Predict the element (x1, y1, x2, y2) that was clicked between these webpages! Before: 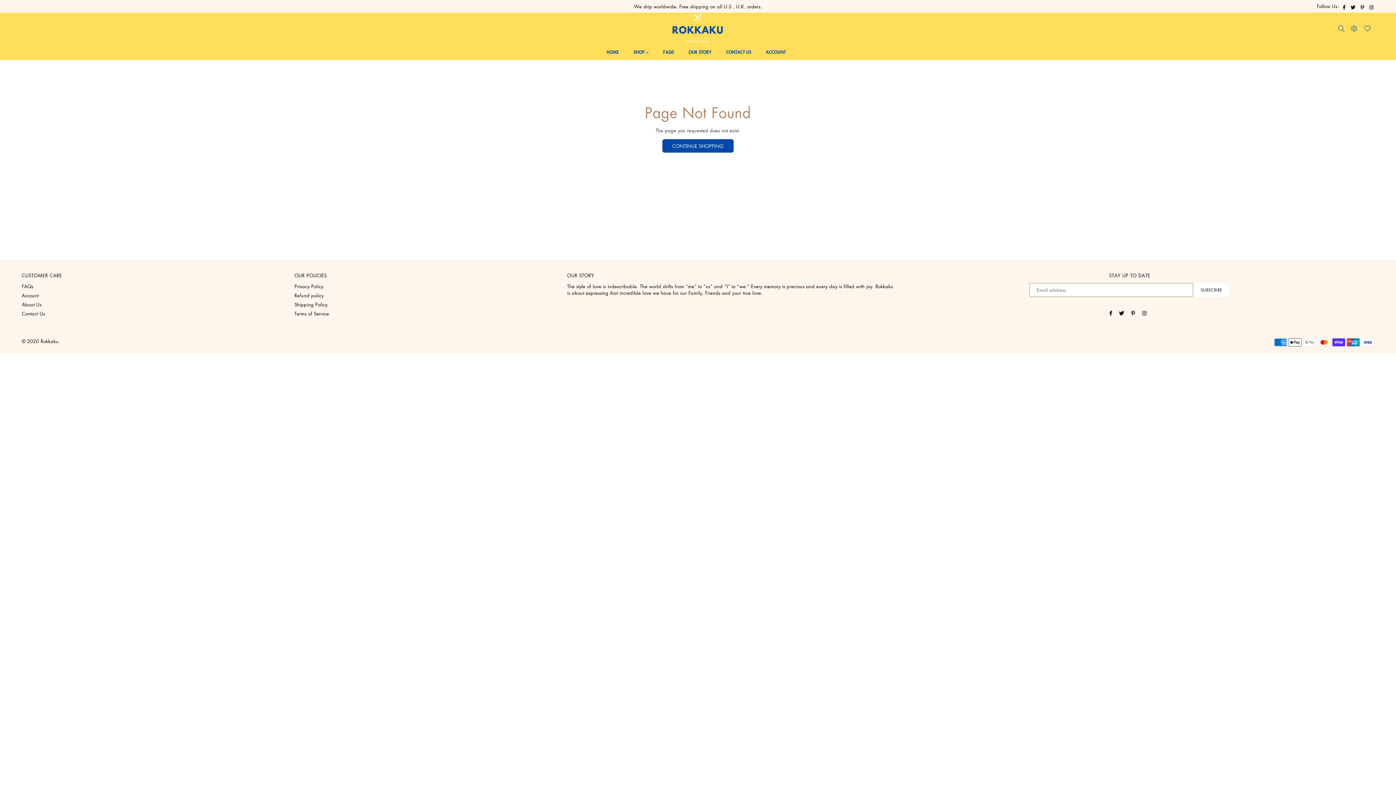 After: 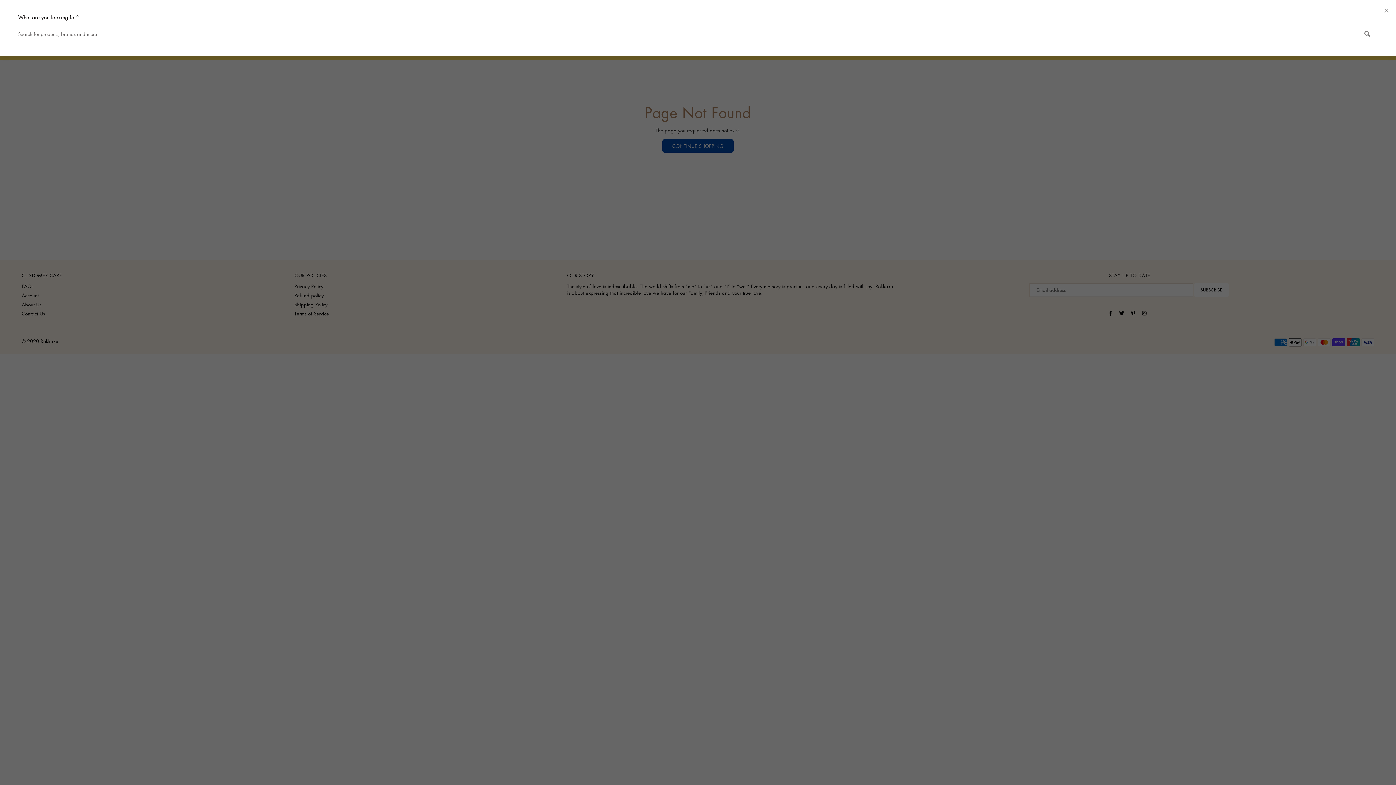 Action: bbox: (1335, 23, 1348, 33)